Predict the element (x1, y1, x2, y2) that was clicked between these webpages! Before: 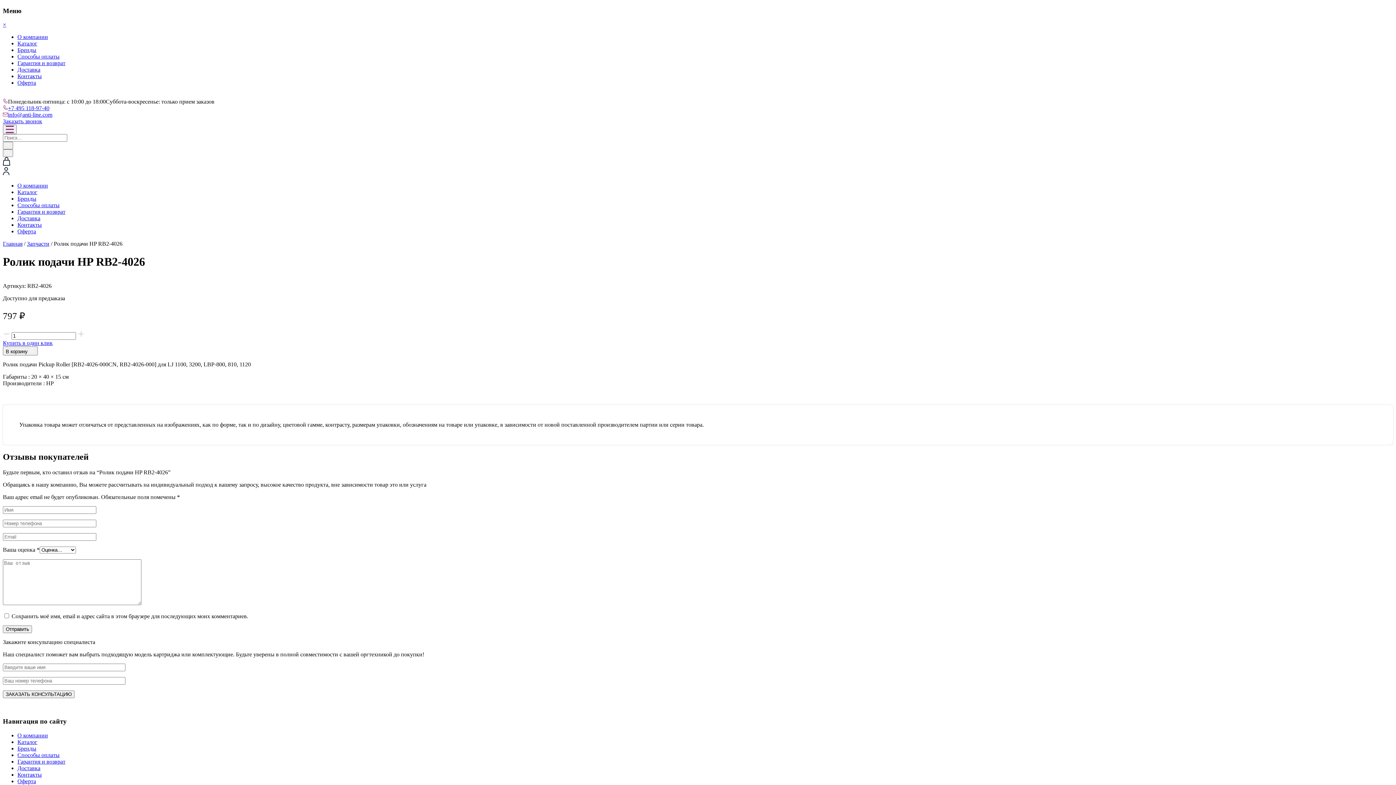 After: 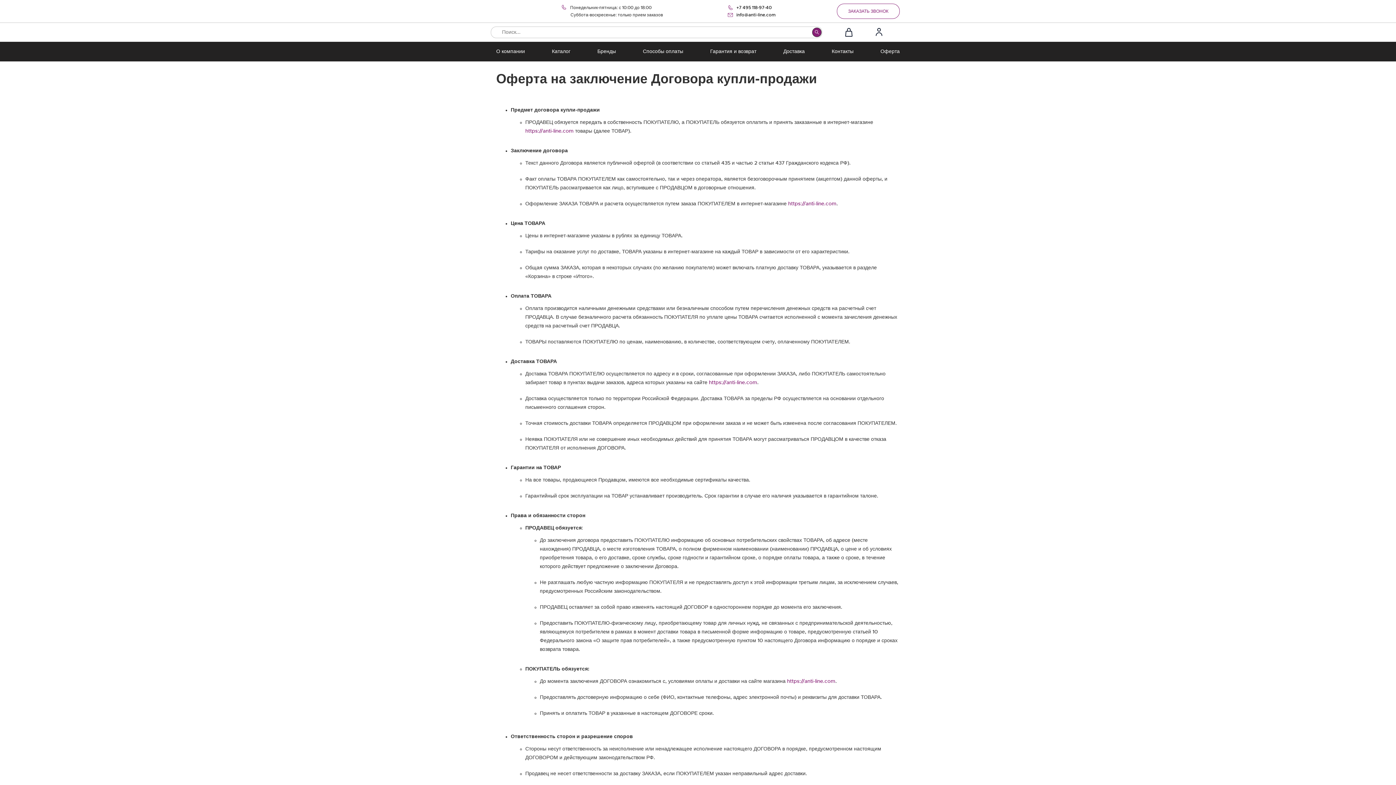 Action: label: Оферта bbox: (17, 228, 36, 234)